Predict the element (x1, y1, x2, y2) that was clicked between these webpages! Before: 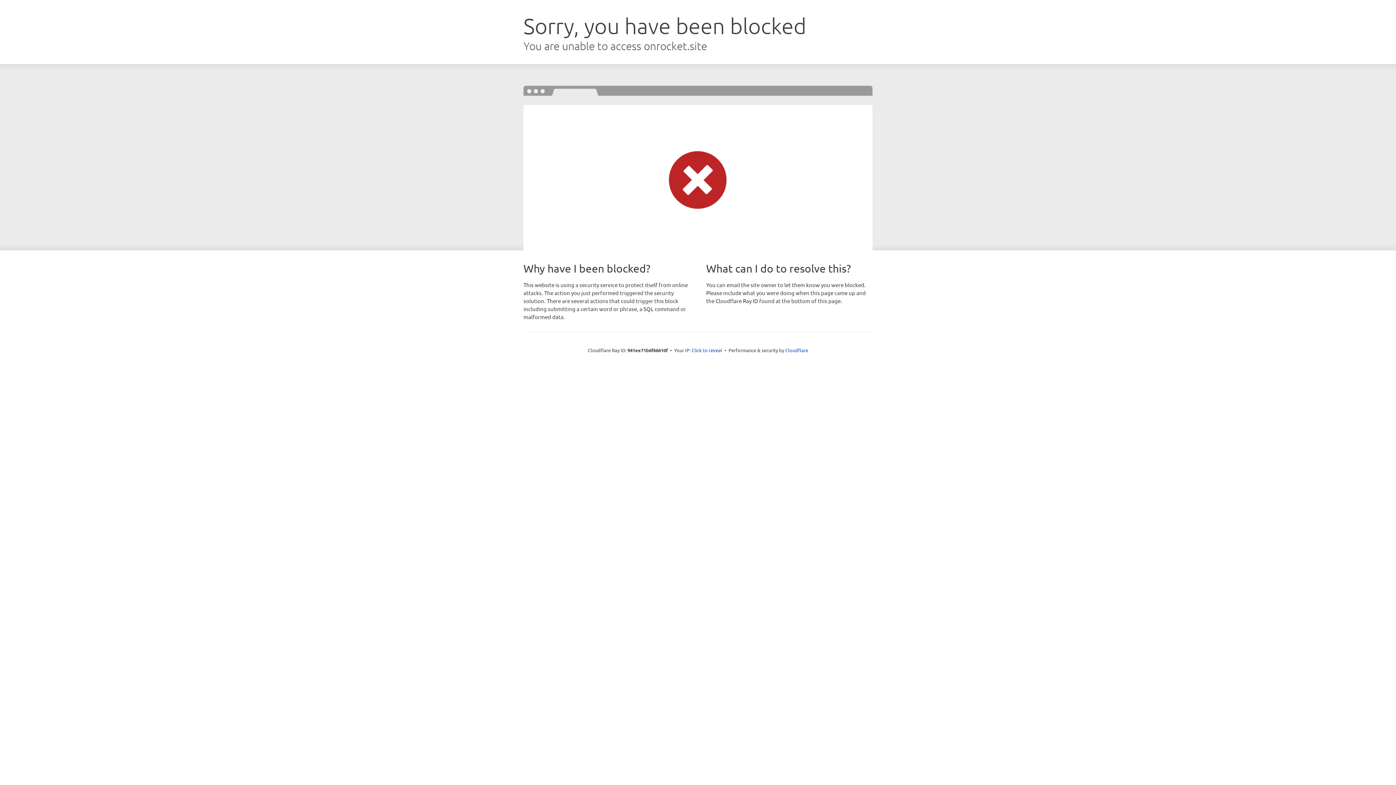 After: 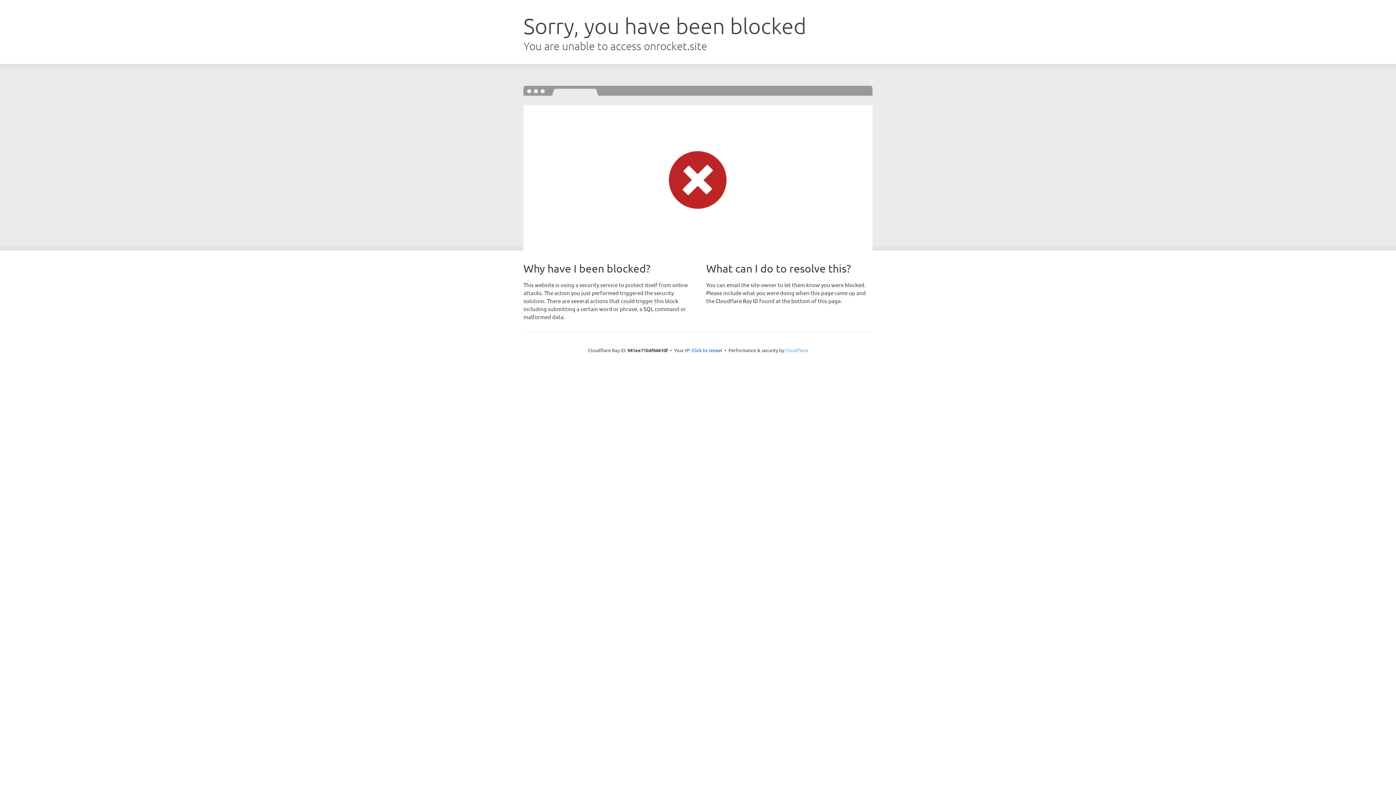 Action: label: Cloudflare bbox: (785, 347, 808, 353)